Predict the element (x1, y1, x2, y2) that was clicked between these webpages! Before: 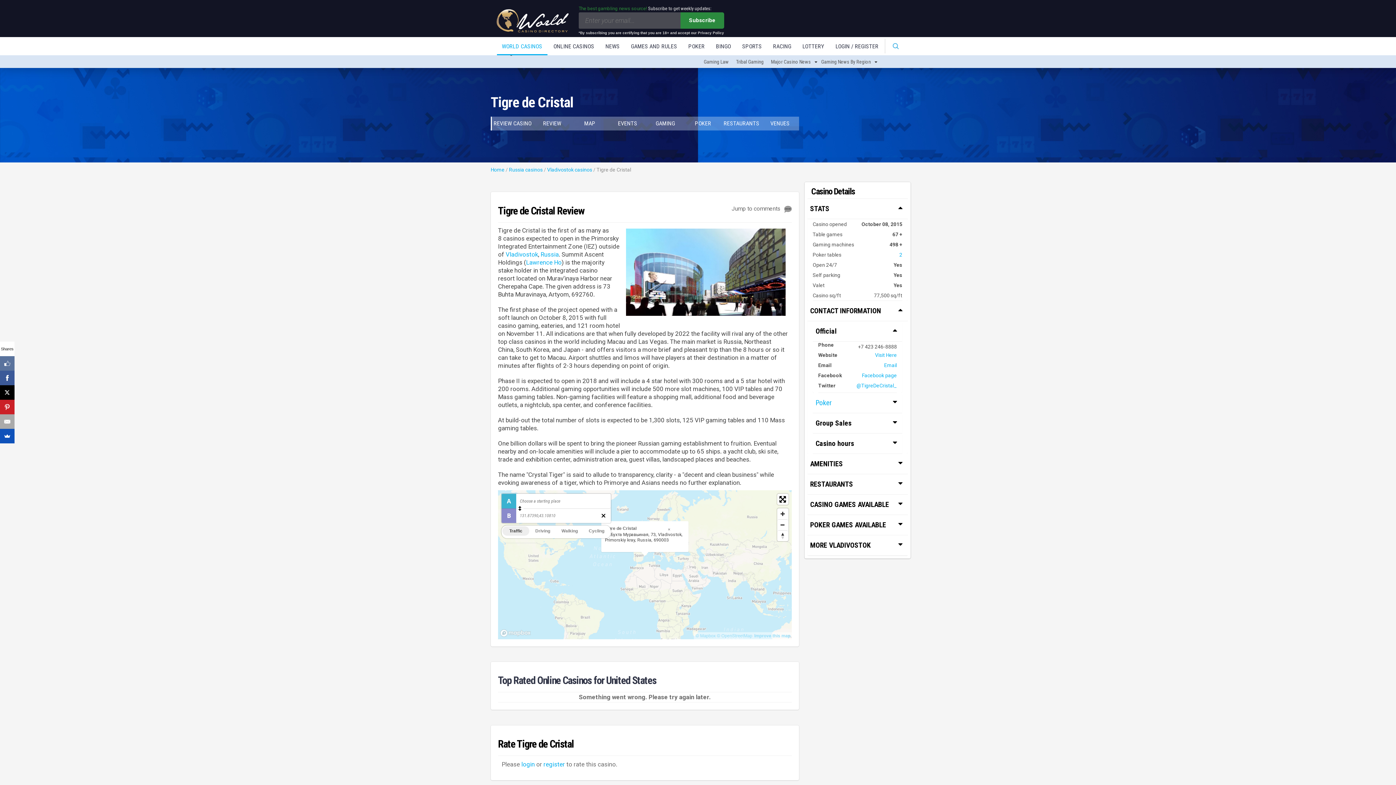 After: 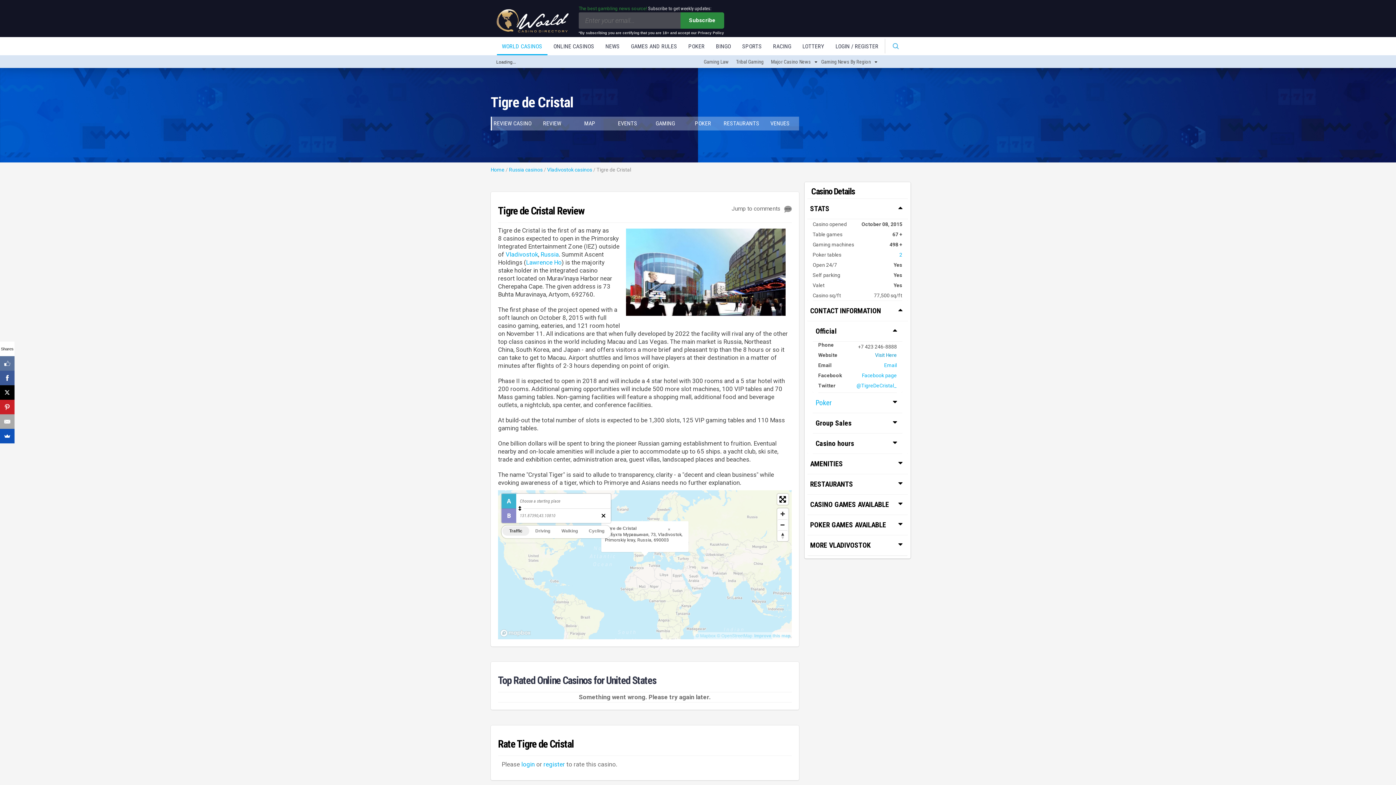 Action: bbox: (875, 351, 897, 358) label: Visit Here